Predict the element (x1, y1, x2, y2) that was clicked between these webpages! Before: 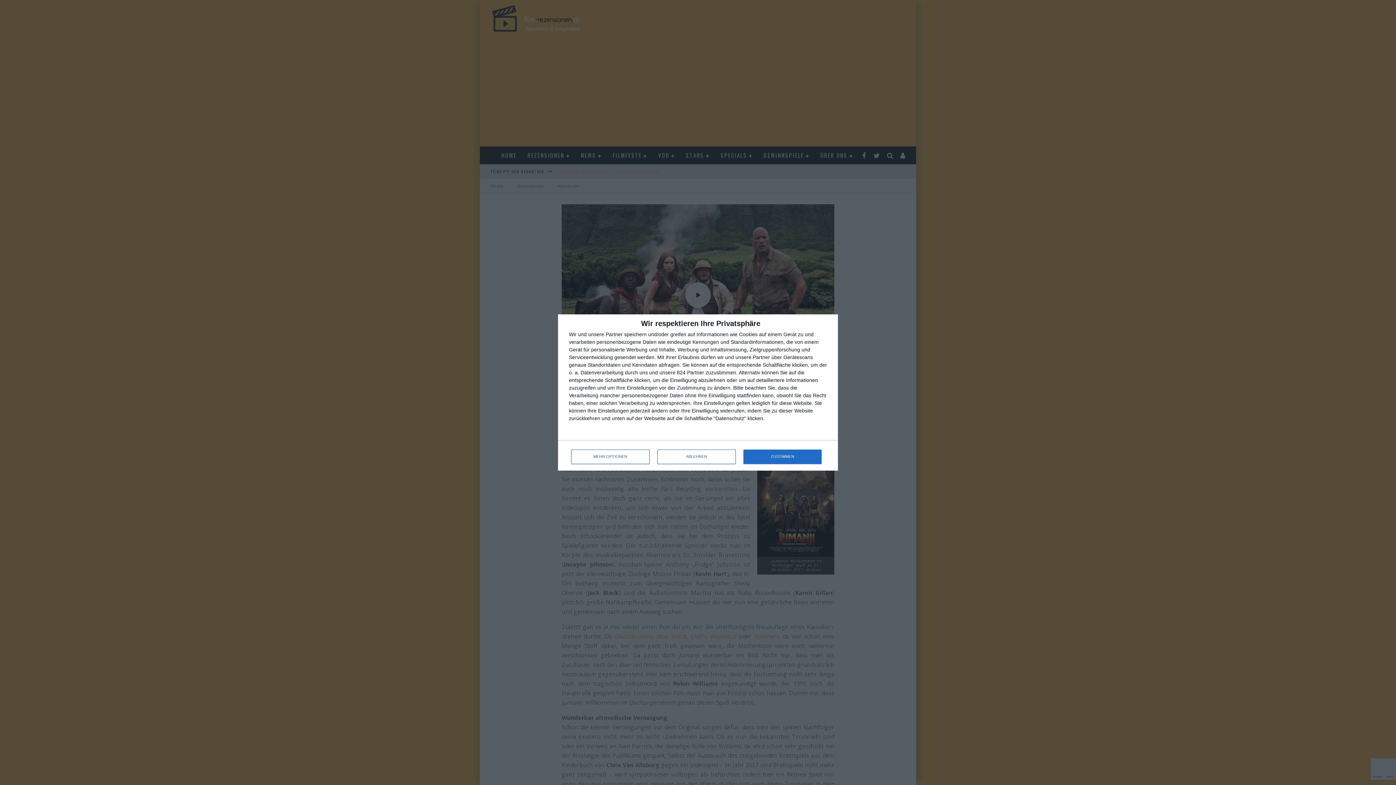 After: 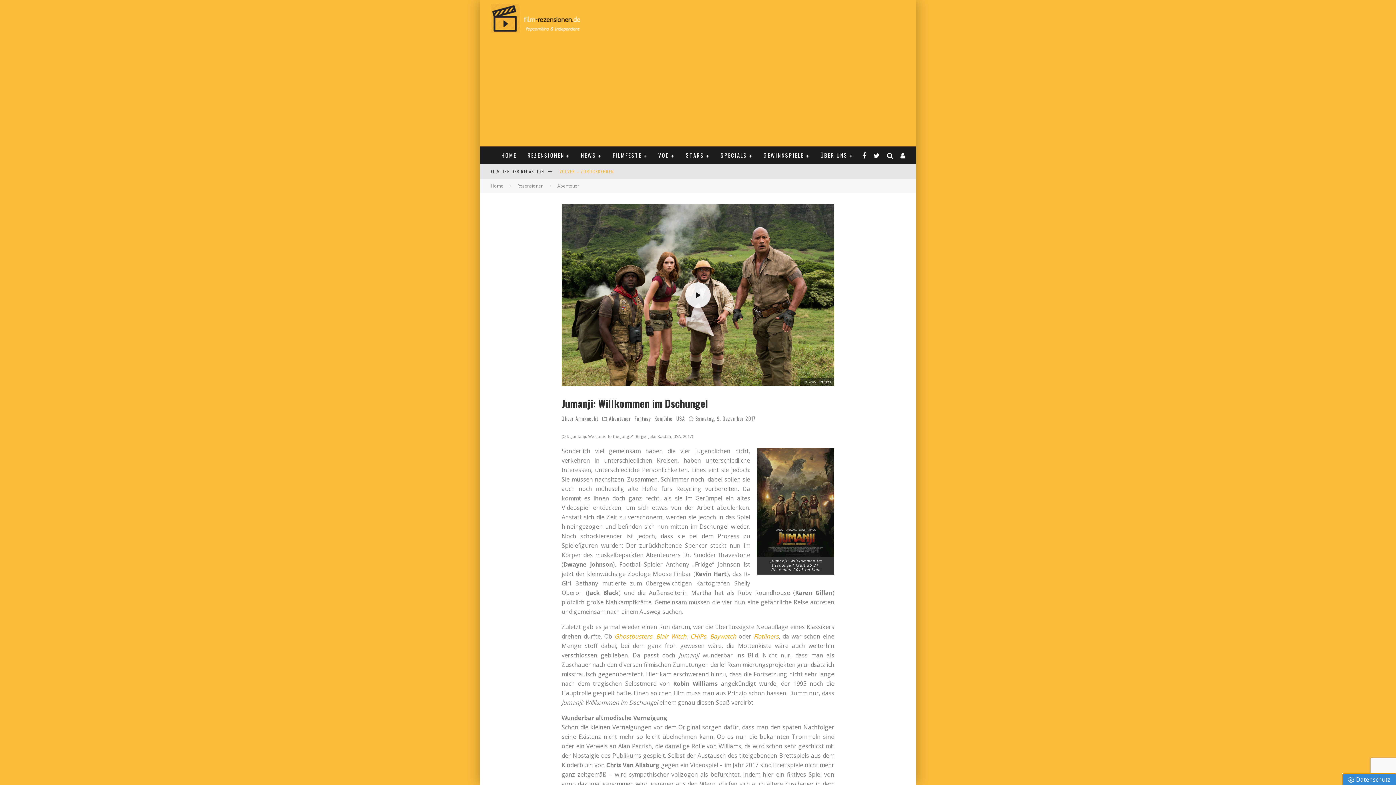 Action: label: ZUSTIMMEN bbox: (743, 449, 821, 464)